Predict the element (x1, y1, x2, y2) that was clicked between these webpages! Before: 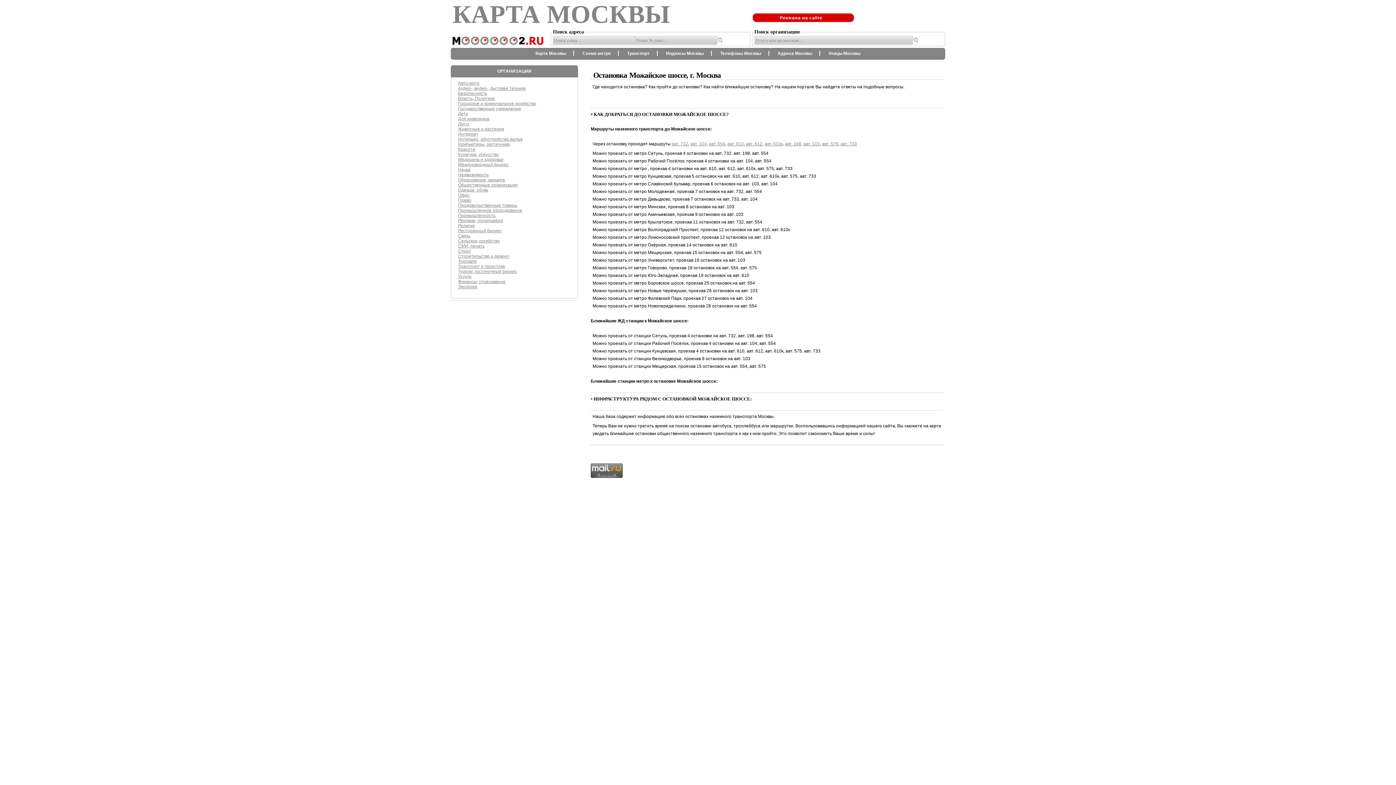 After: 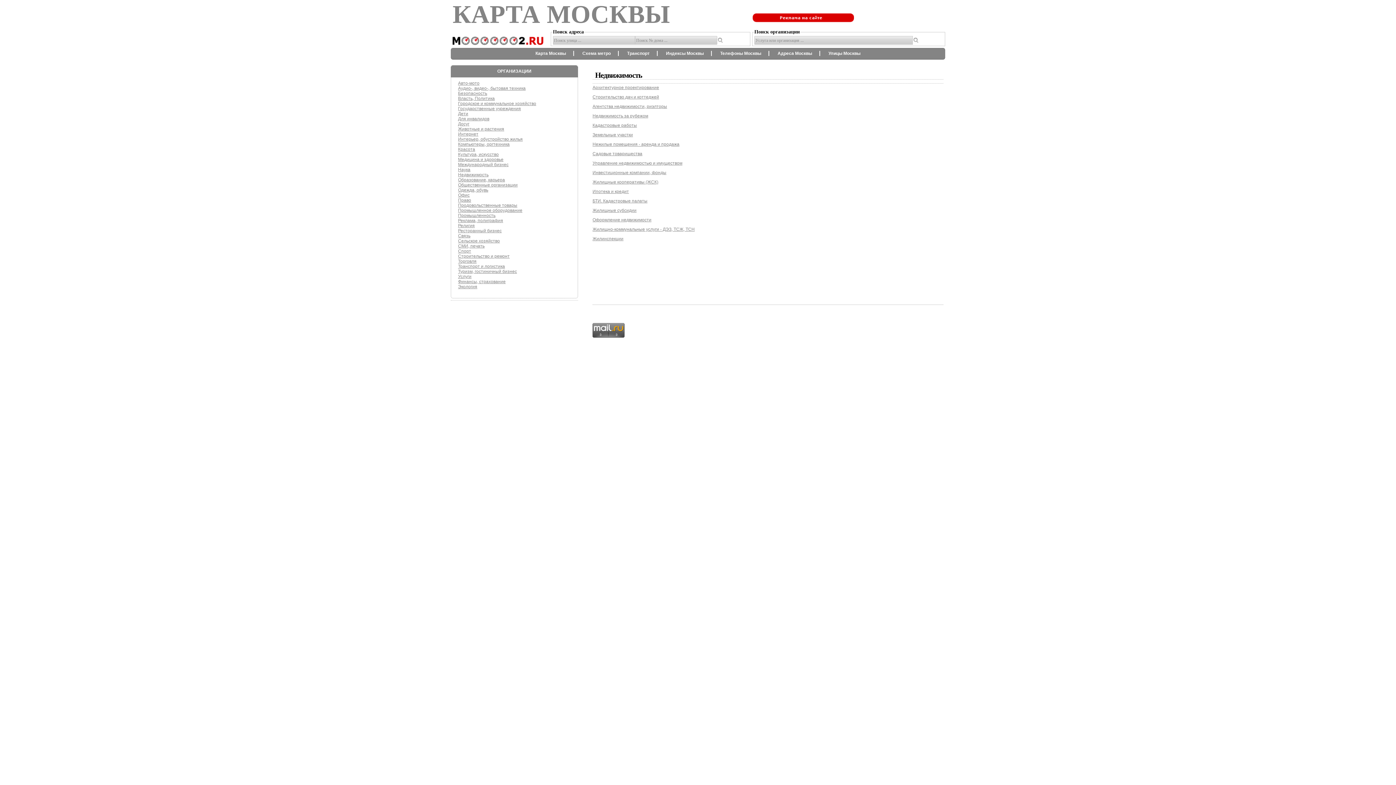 Action: bbox: (458, 172, 488, 177) label: Недвижимость